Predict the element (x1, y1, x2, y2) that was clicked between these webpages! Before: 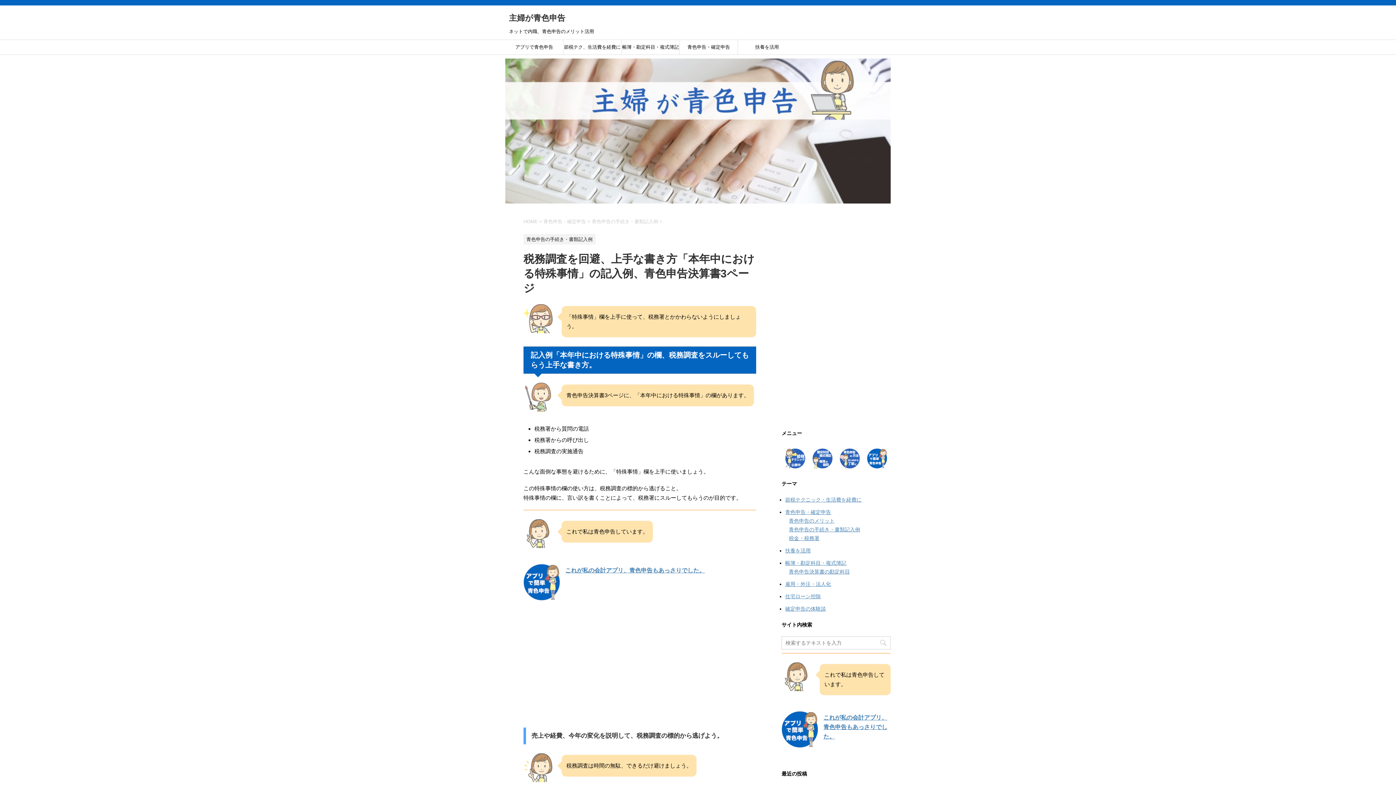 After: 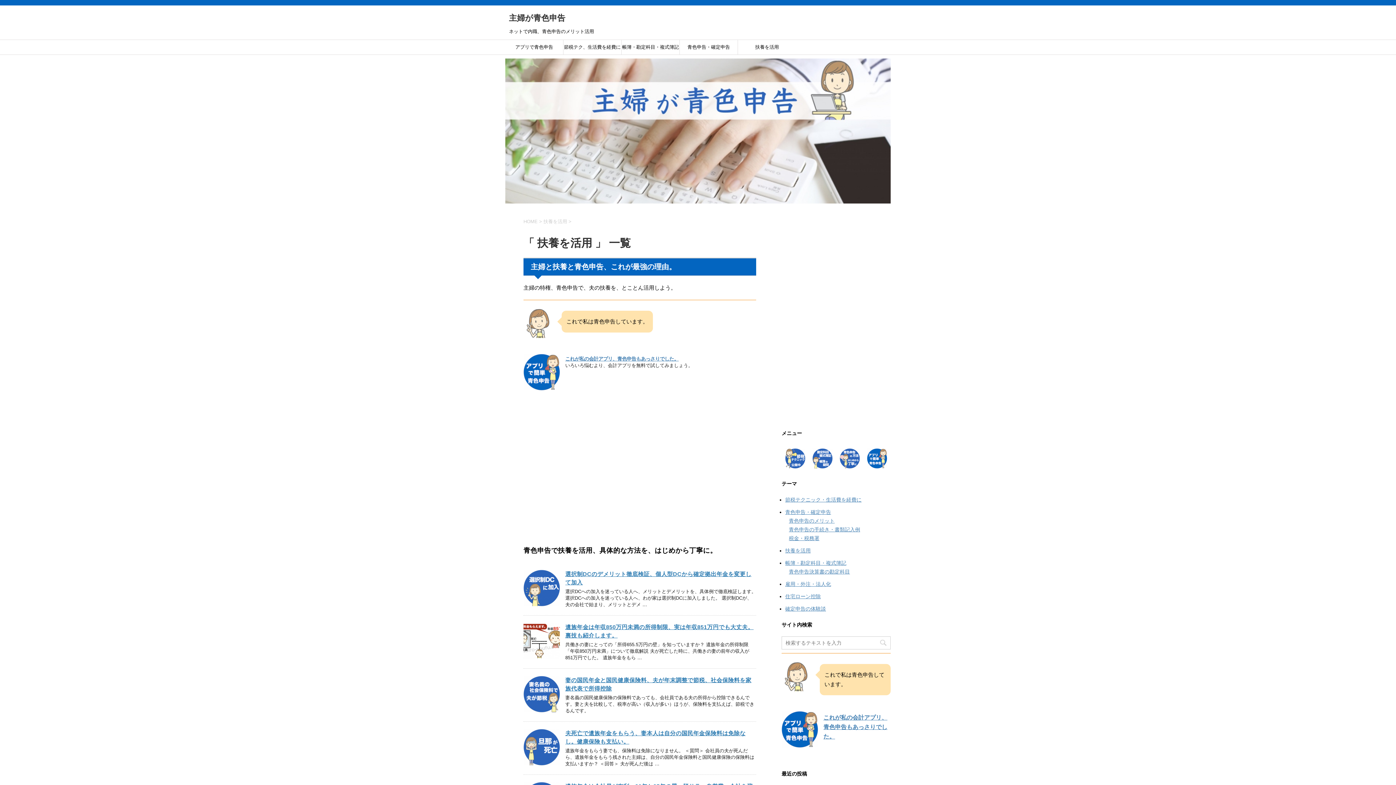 Action: bbox: (738, 40, 796, 54) label: 扶養を活用